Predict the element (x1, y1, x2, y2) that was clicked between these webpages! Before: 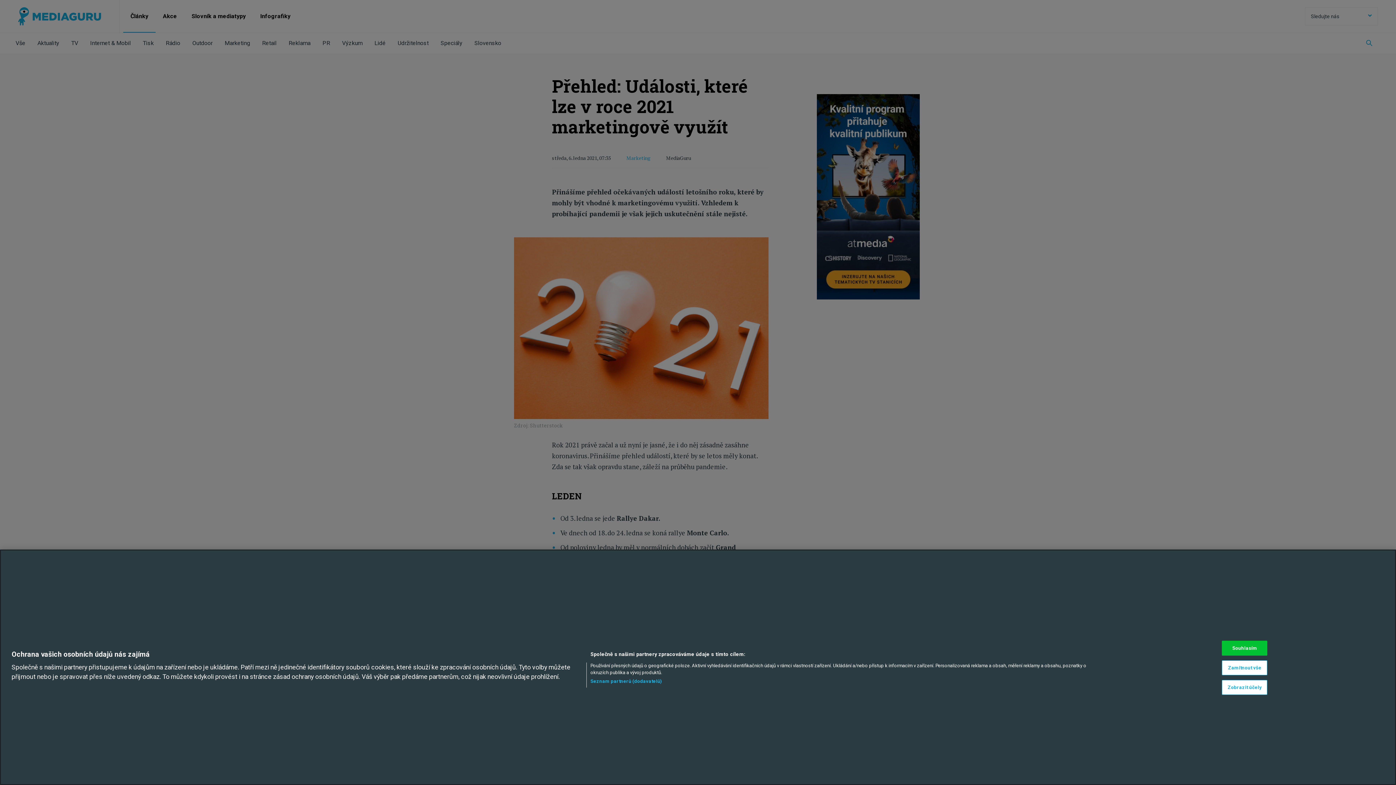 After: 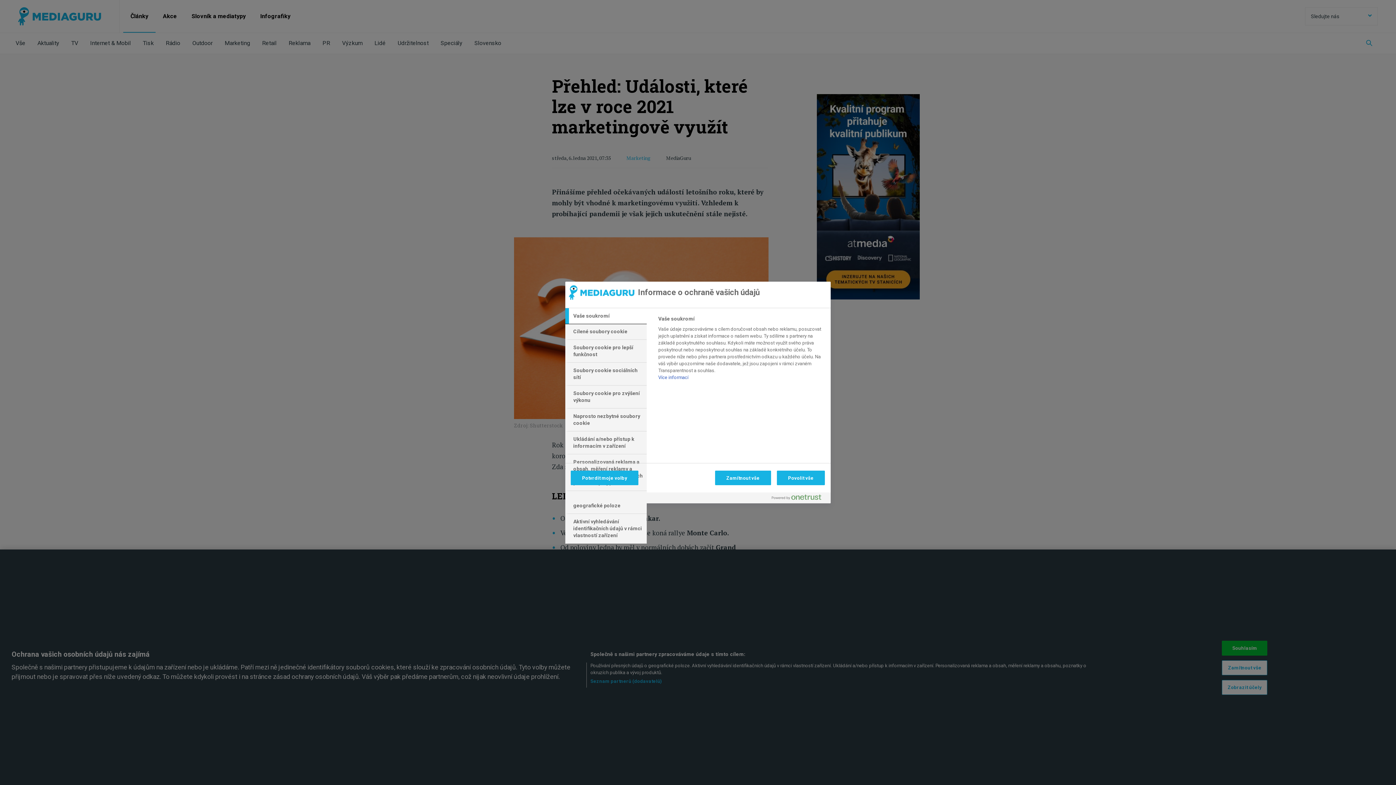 Action: bbox: (1222, 680, 1267, 695) label: Zobrazit účely